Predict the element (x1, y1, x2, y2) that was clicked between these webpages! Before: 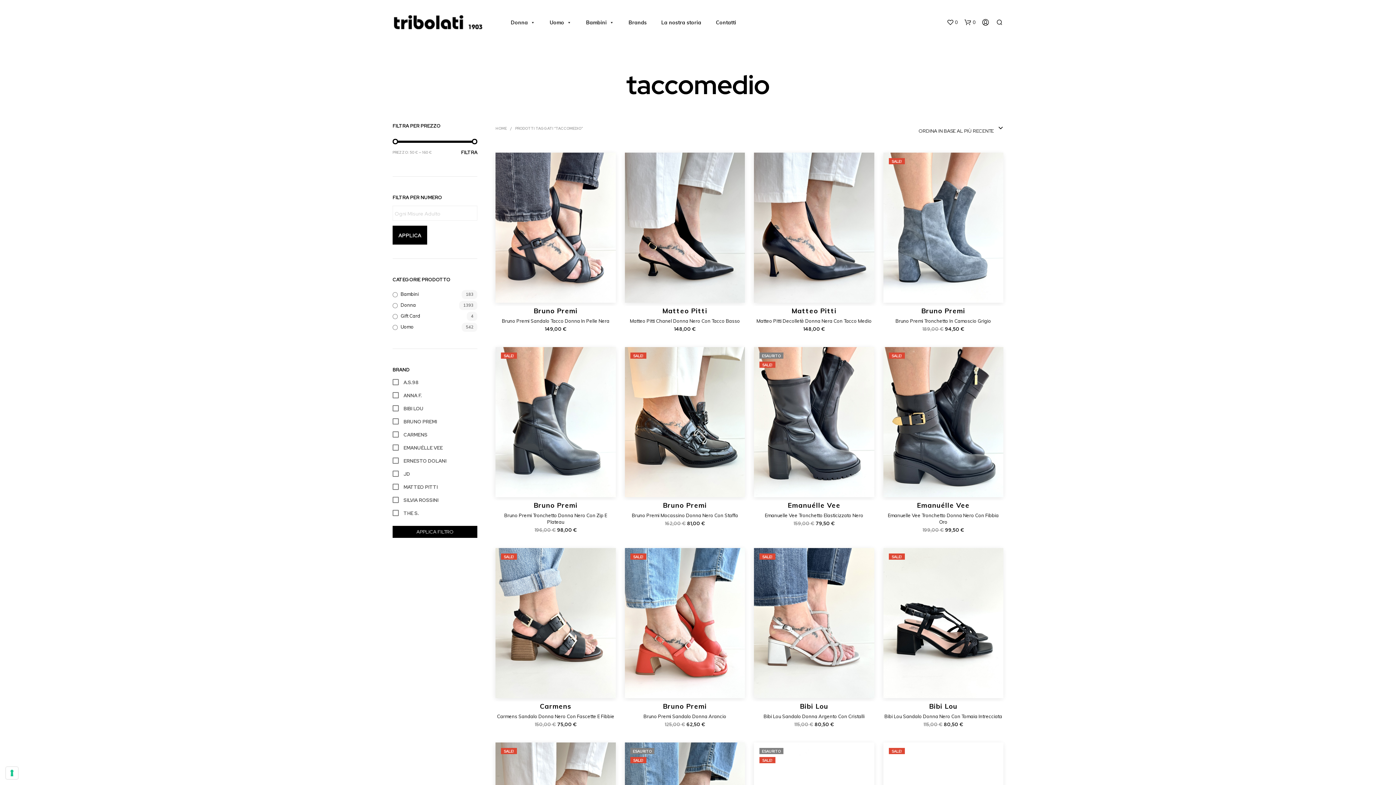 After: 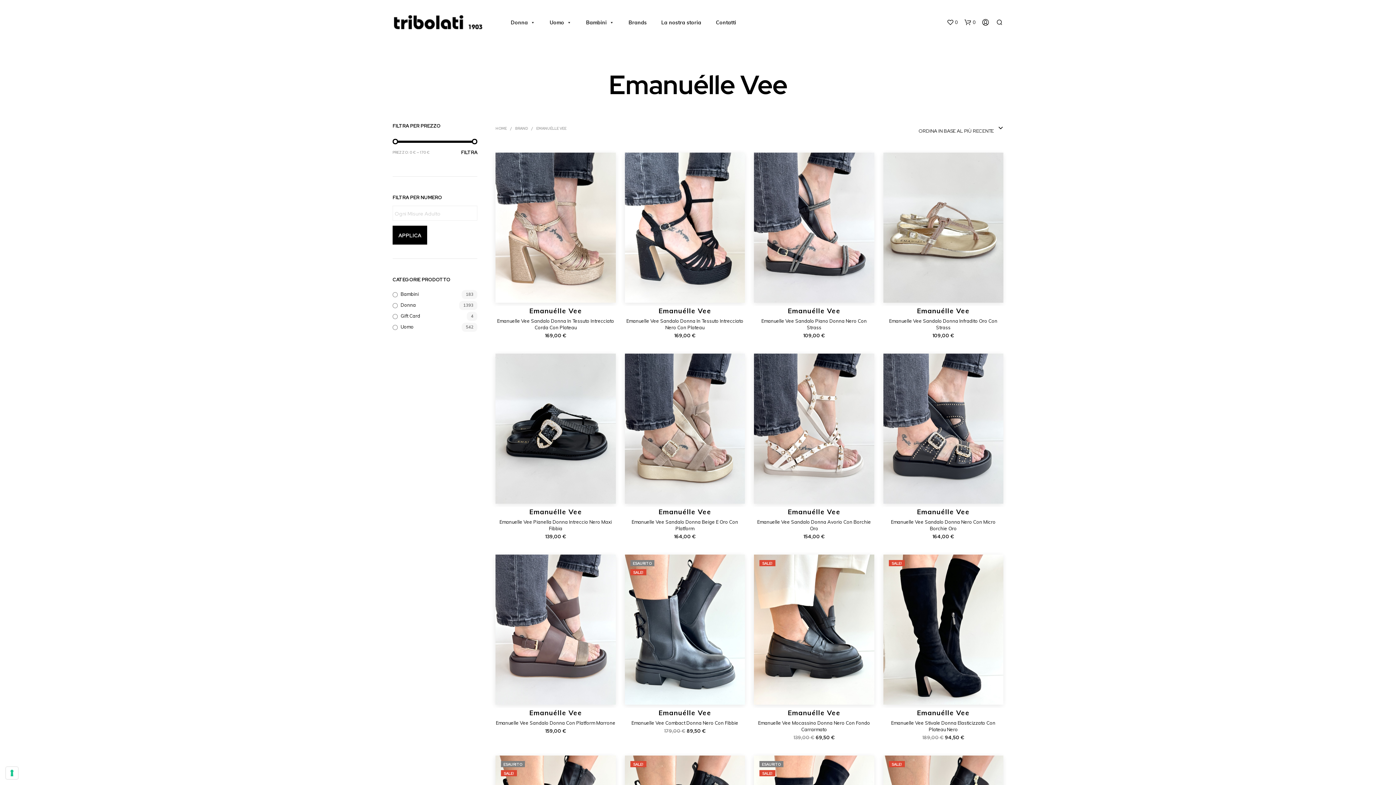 Action: bbox: (883, 500, 1003, 510) label: Emanuélle Vee